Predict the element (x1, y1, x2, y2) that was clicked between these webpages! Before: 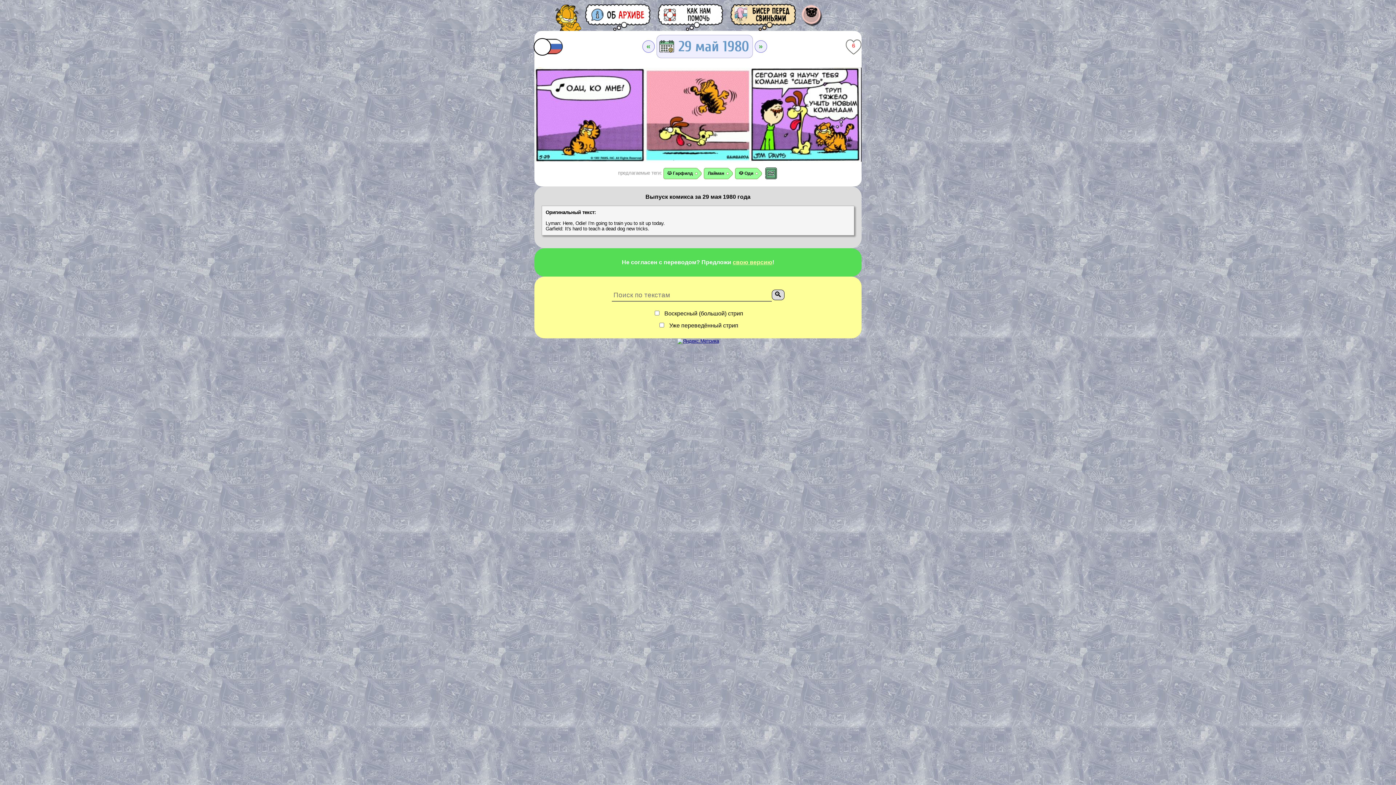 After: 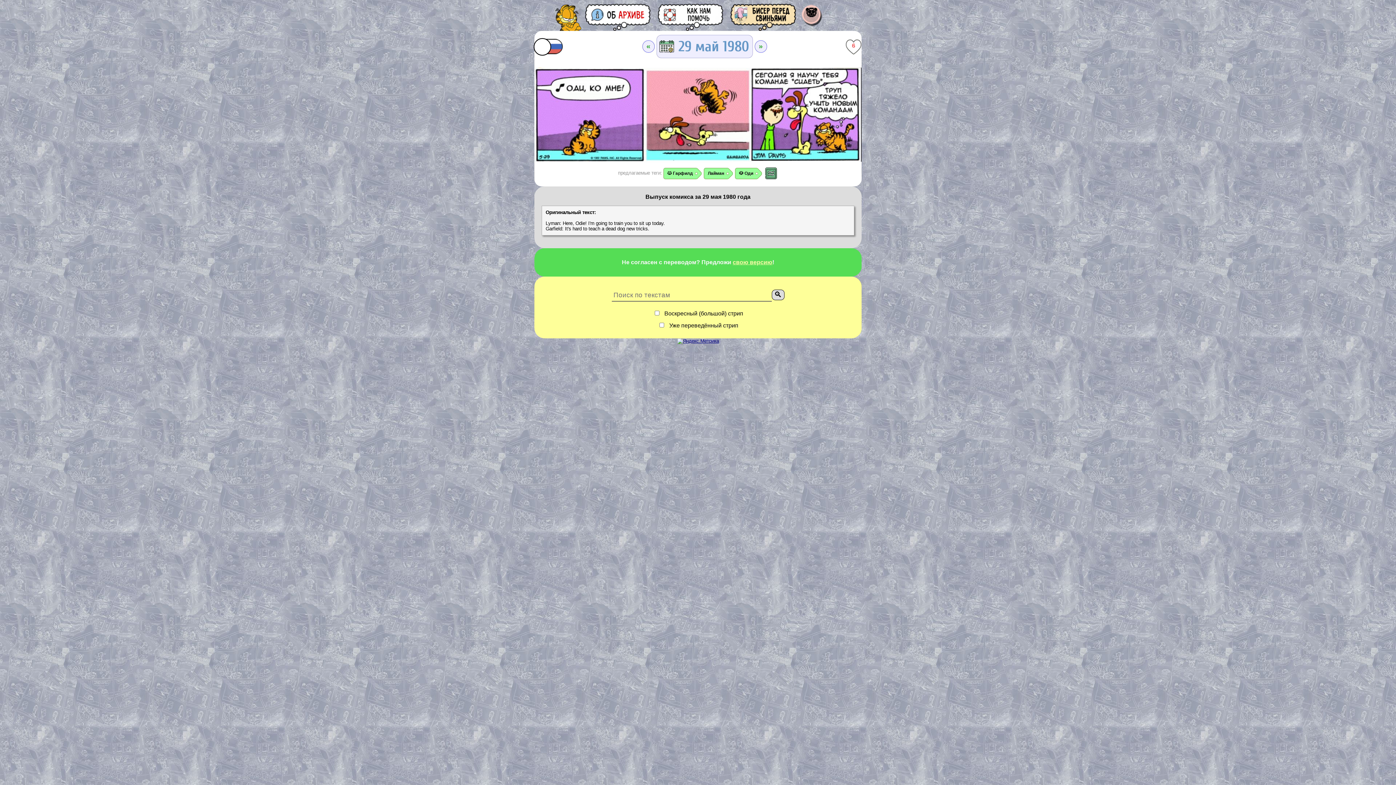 Action: bbox: (677, 338, 719, 343)